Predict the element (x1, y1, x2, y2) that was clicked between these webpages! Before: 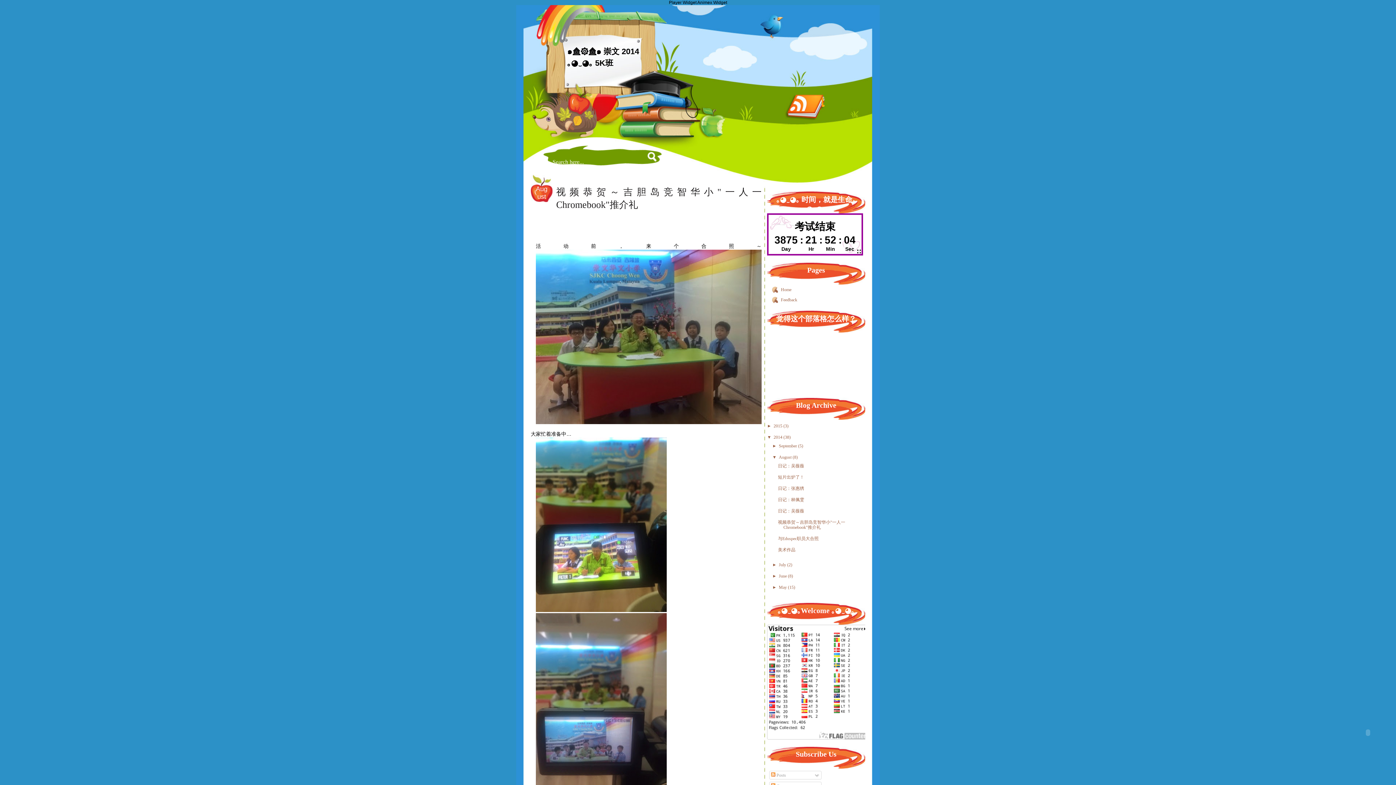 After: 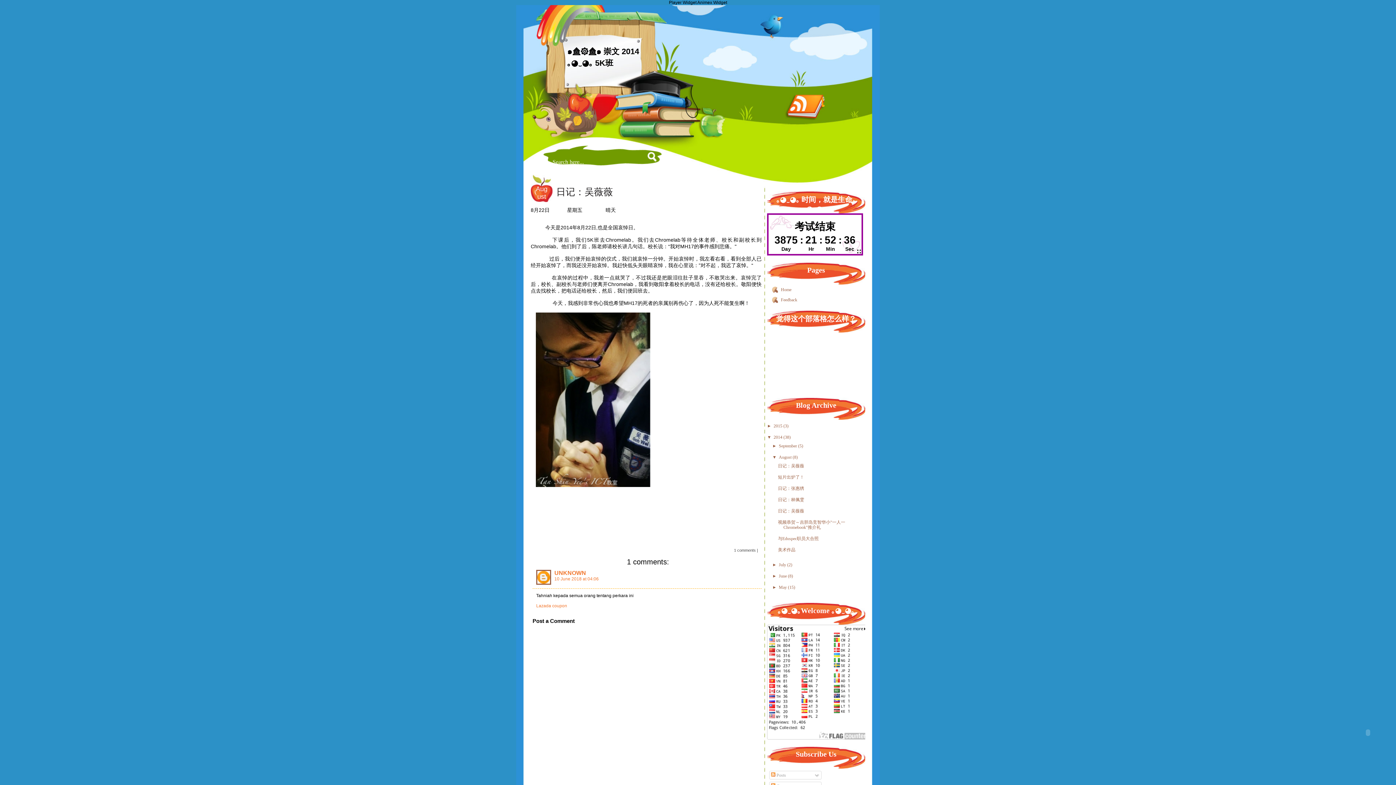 Action: label: 日记：吴薇薇 bbox: (778, 463, 804, 468)